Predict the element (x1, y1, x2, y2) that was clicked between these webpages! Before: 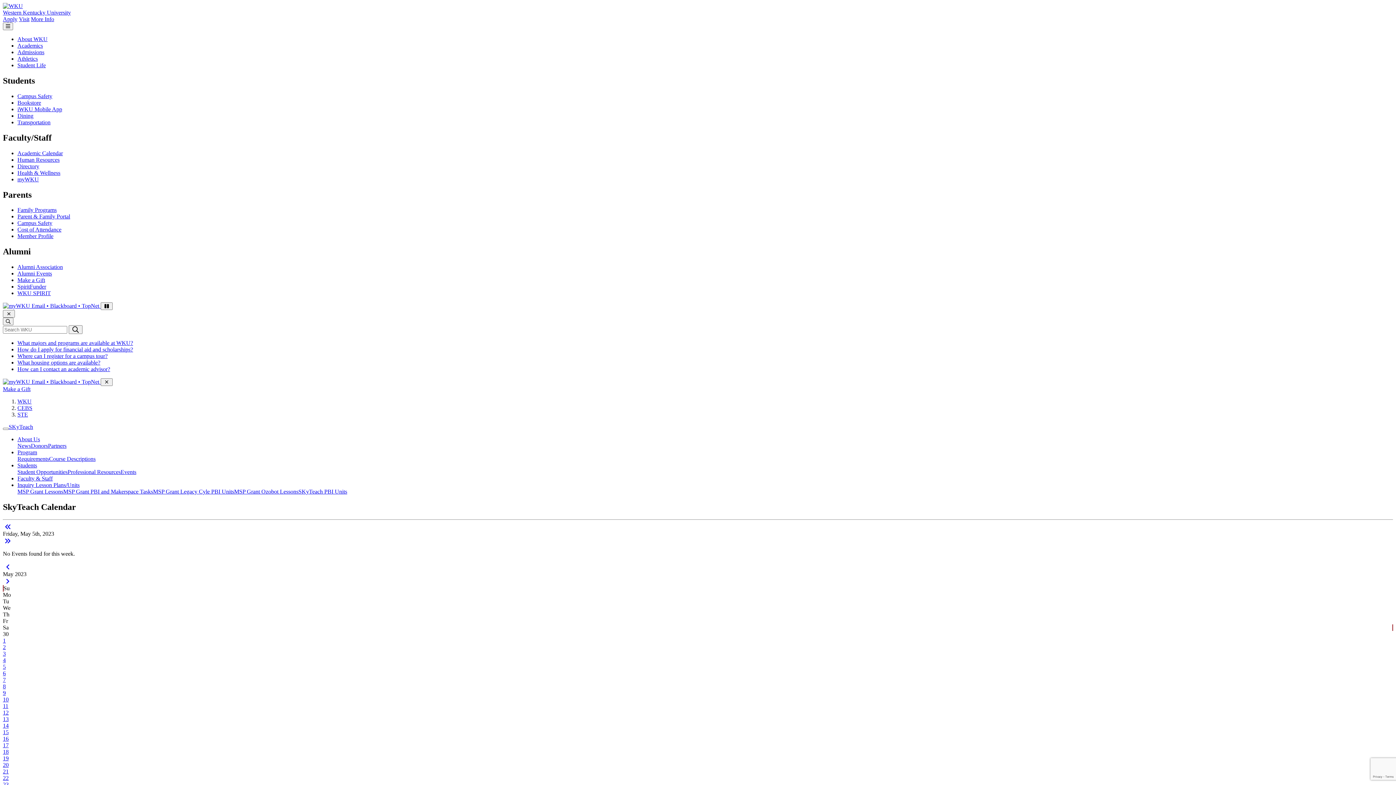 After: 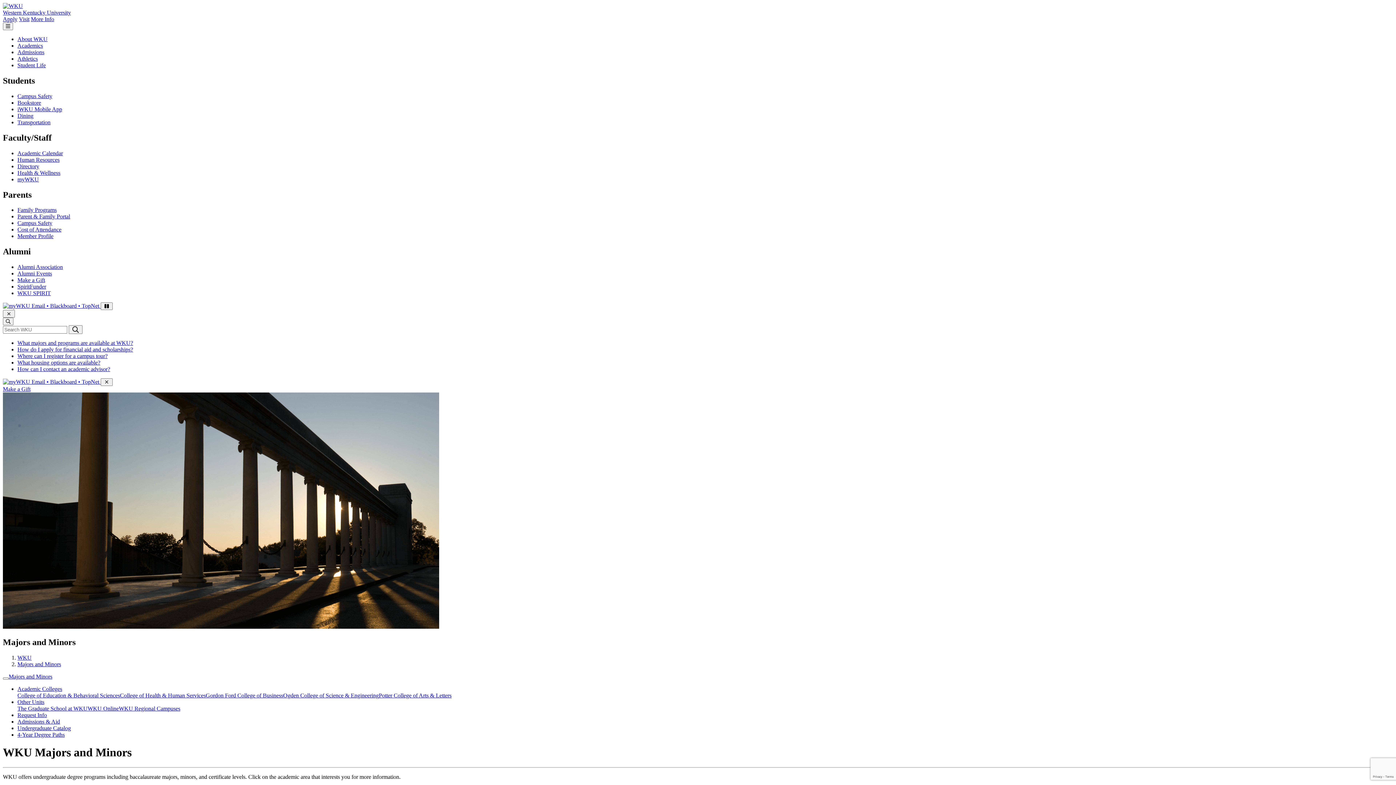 Action: label: What majors and programs are available at WKU? bbox: (17, 340, 133, 346)